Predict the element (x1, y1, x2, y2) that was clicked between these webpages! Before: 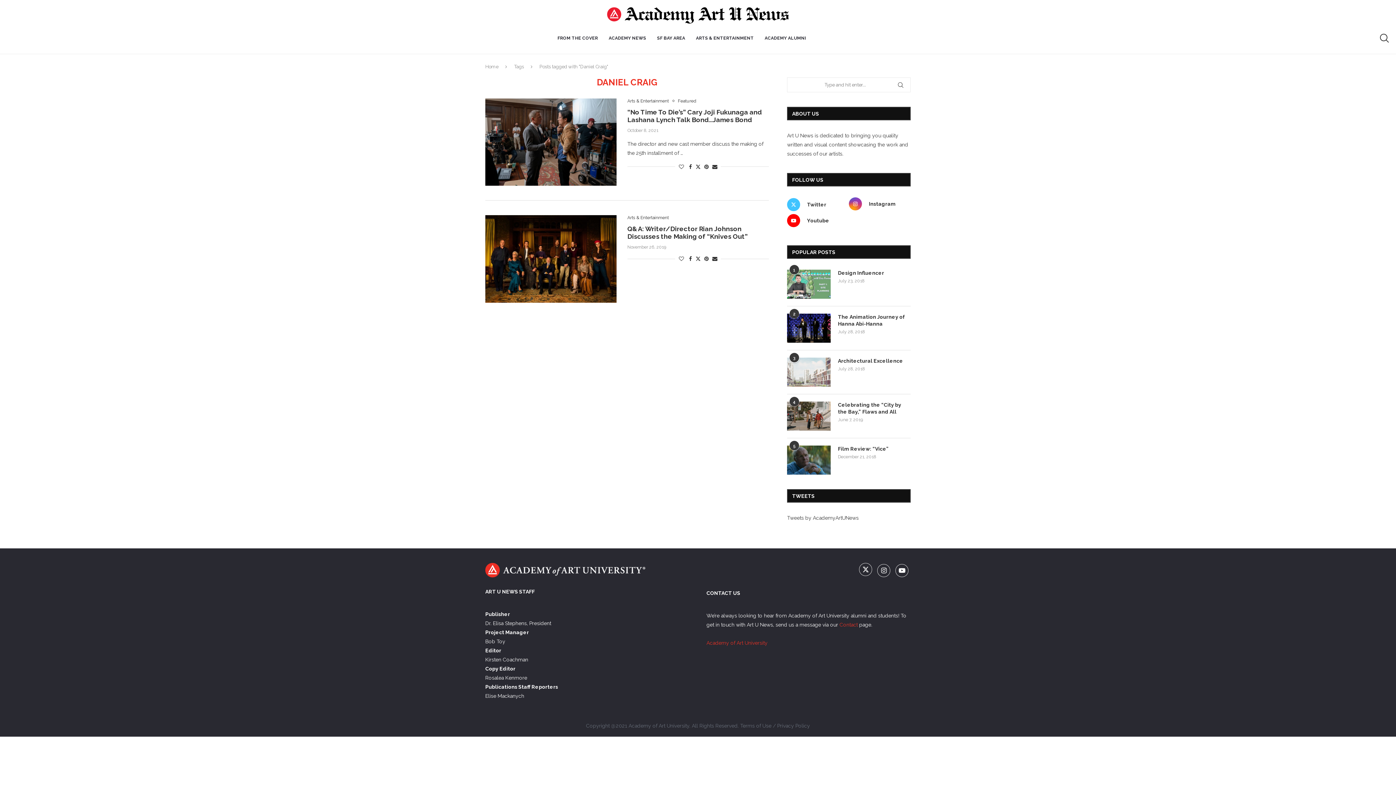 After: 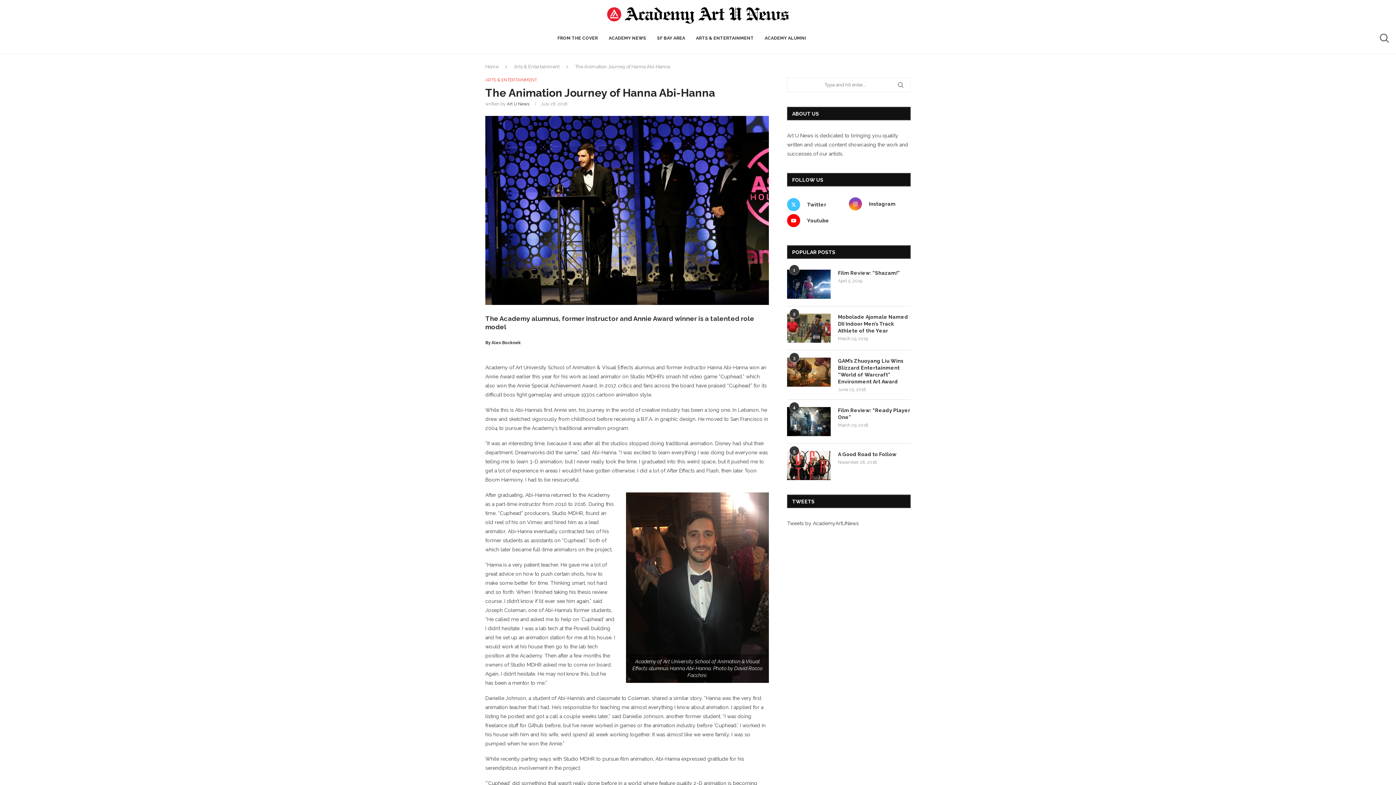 Action: bbox: (838, 313, 910, 327) label: The Animation Journey of Hanna Abi-Hanna